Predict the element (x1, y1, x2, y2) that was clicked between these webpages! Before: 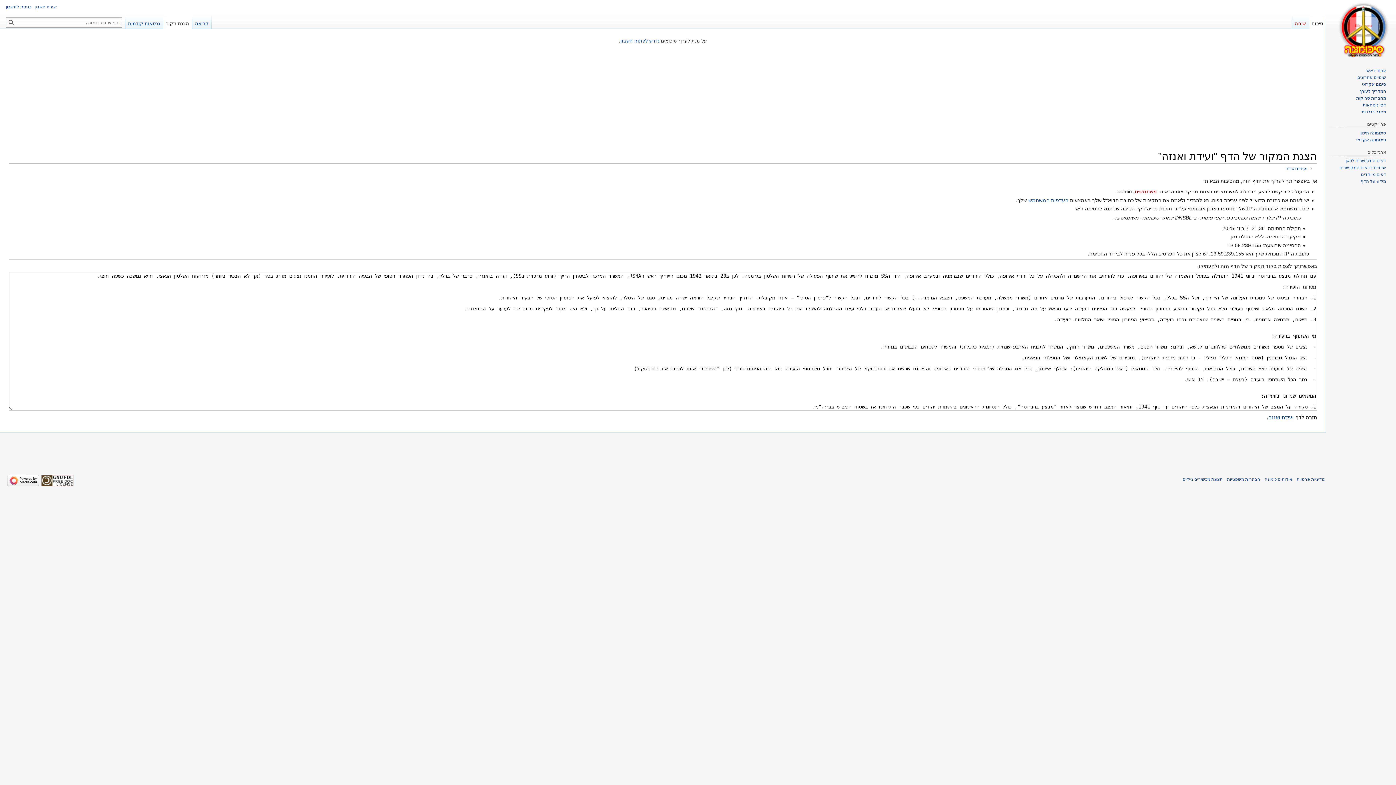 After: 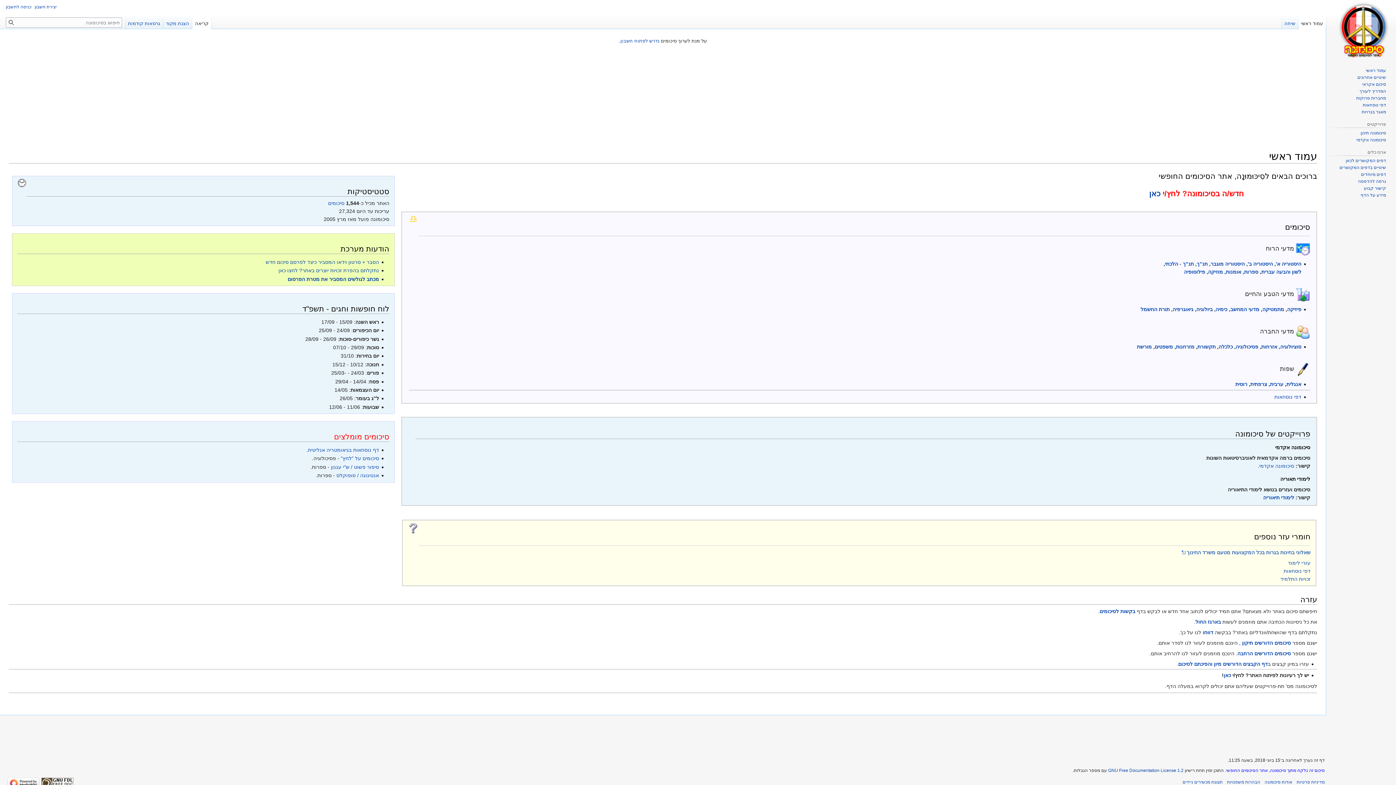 Action: label: עמוד ראשי bbox: (1366, 67, 1386, 73)